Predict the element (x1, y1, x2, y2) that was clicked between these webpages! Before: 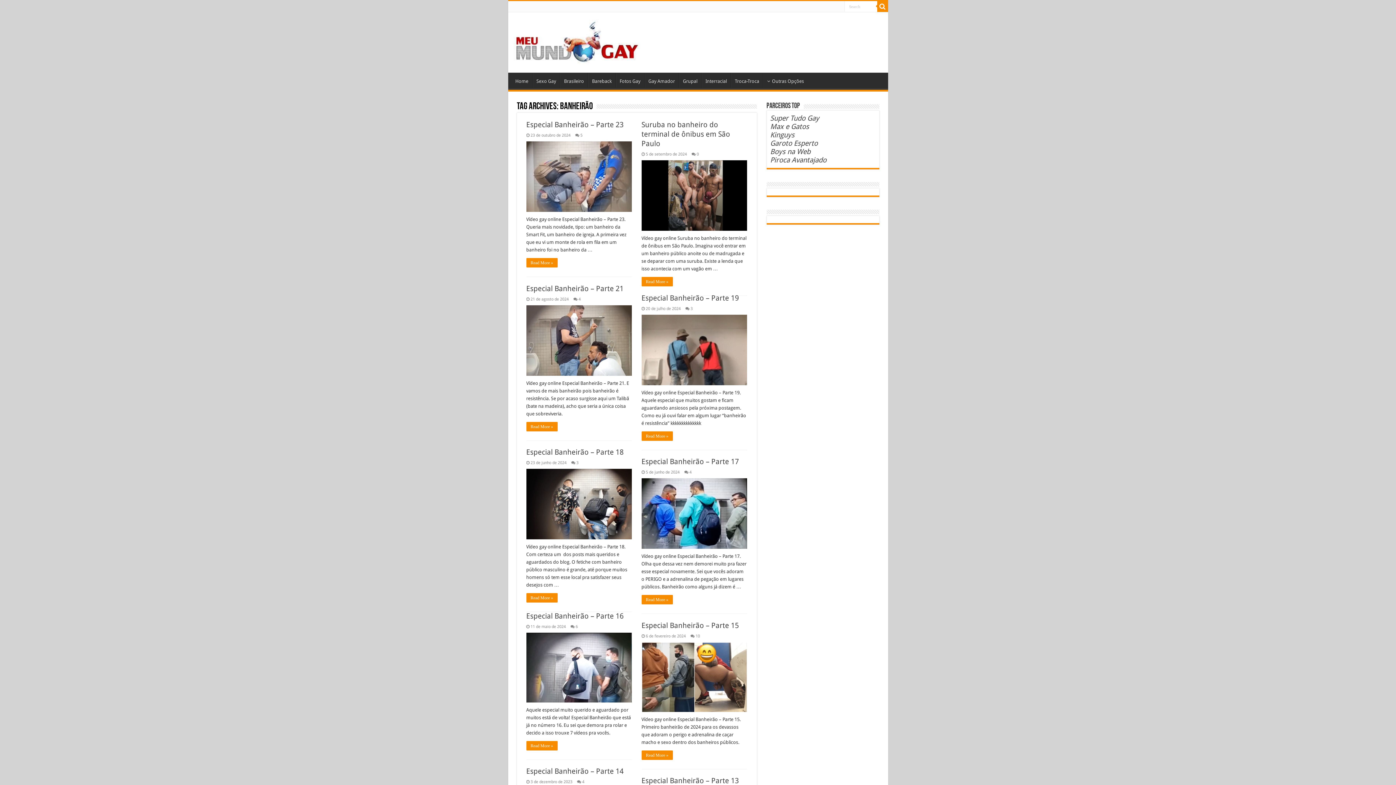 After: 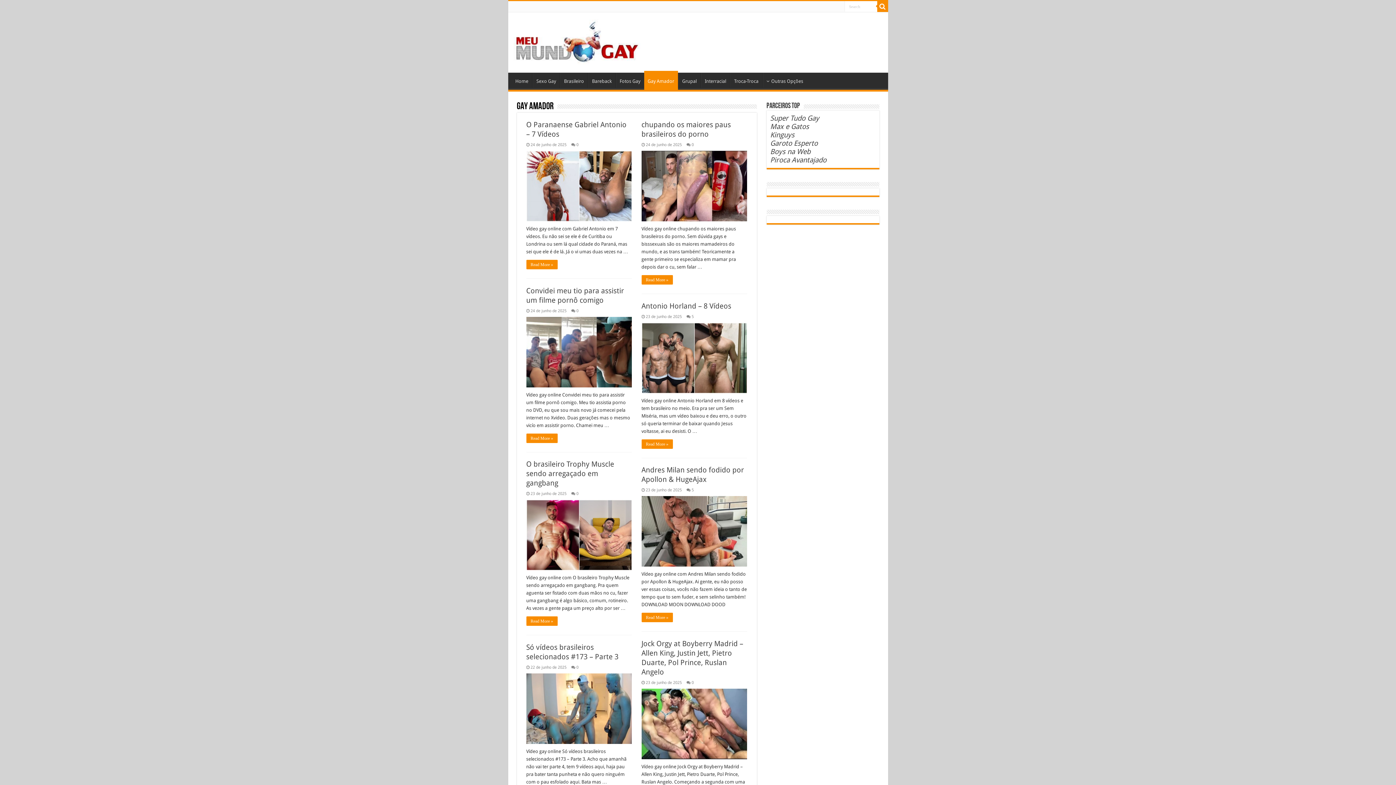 Action: label: Gay Amador bbox: (644, 72, 678, 88)